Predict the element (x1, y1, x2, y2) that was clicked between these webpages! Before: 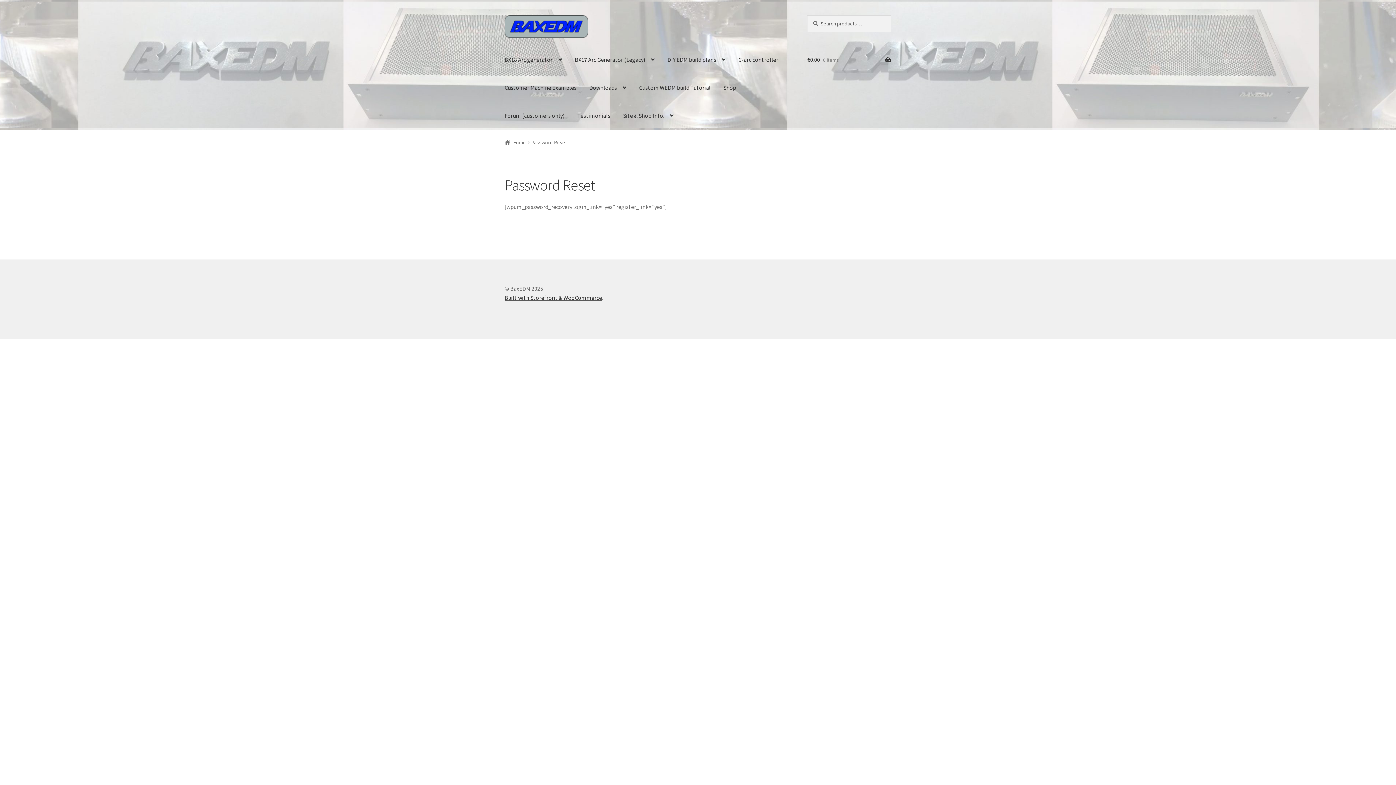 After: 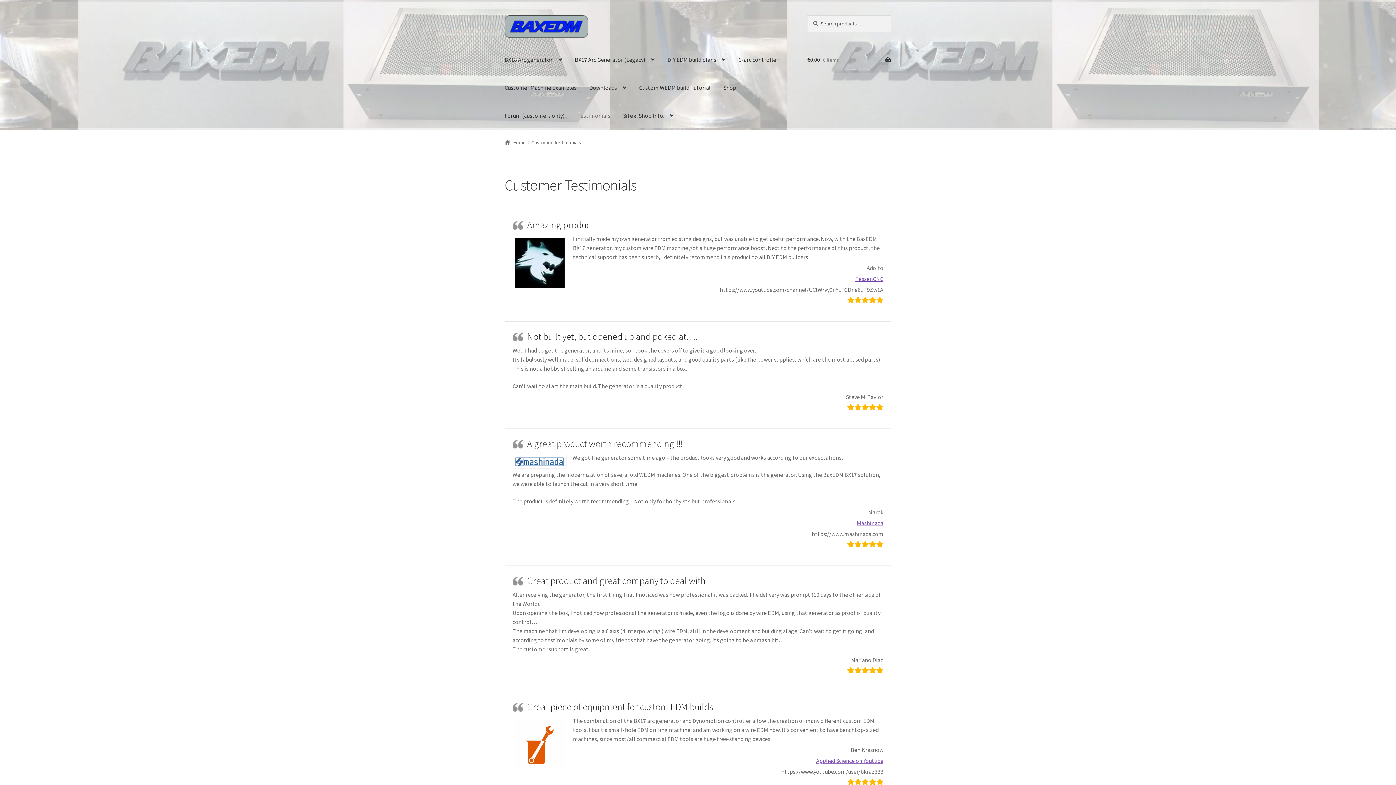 Action: bbox: (571, 101, 616, 129) label: Testimonials